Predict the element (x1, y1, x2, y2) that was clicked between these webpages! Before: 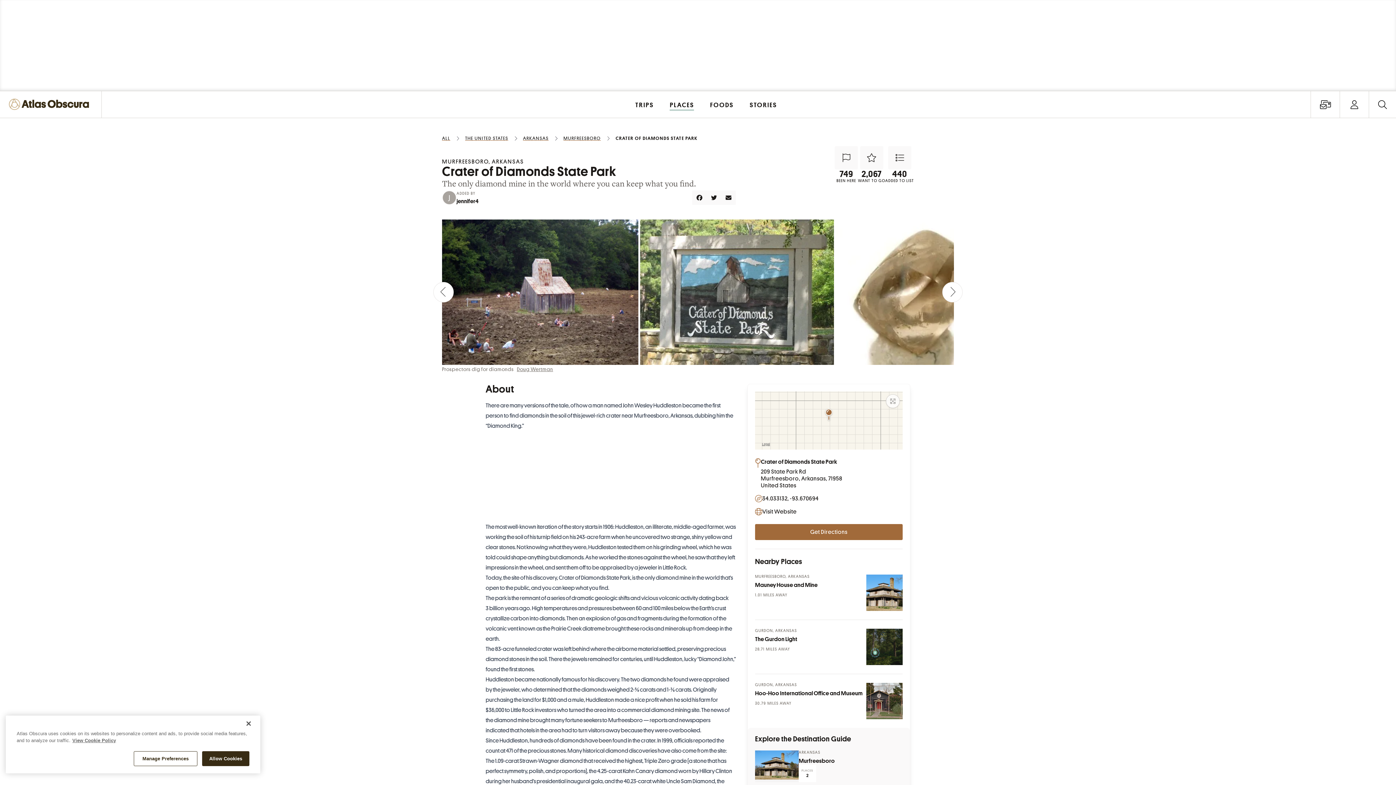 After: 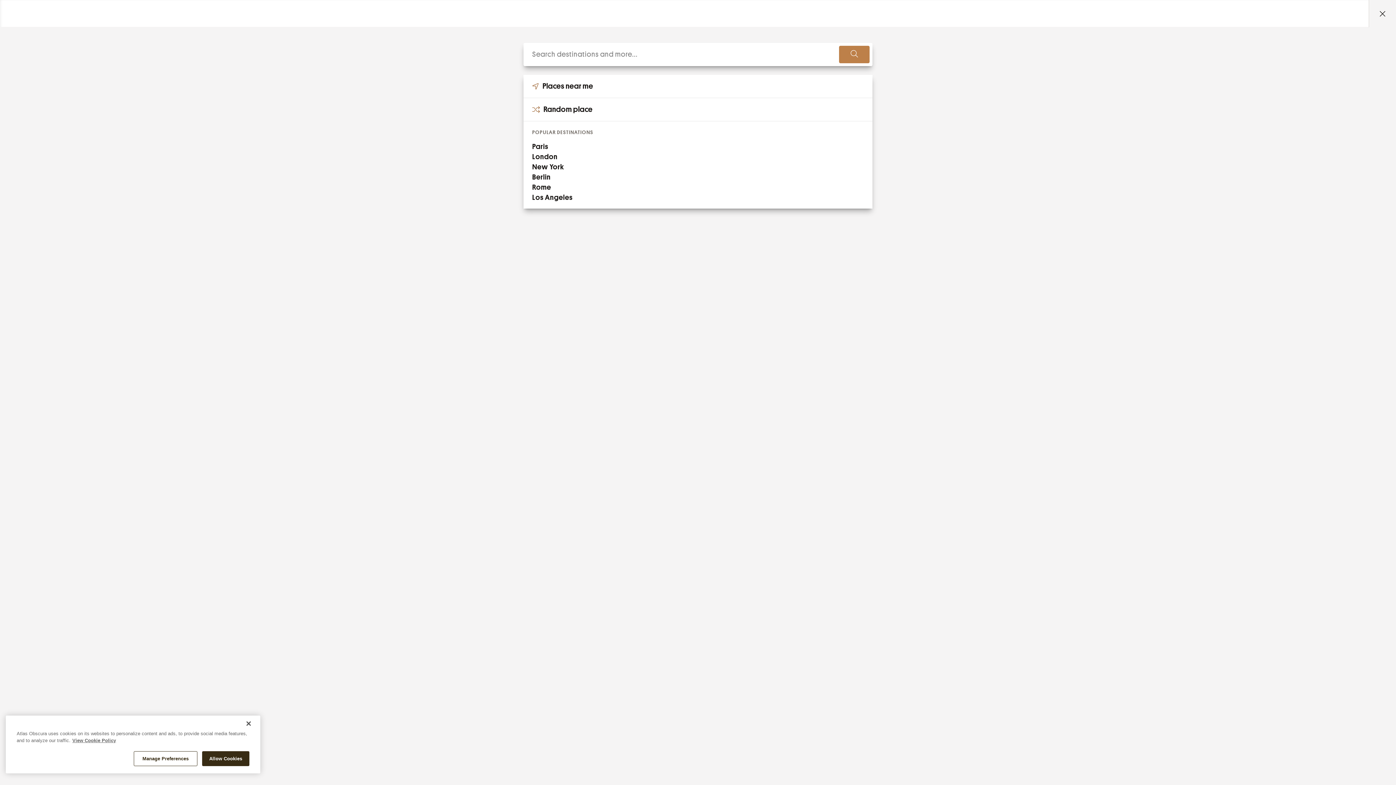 Action: label: Search bbox: (1369, 90, 1396, 118)